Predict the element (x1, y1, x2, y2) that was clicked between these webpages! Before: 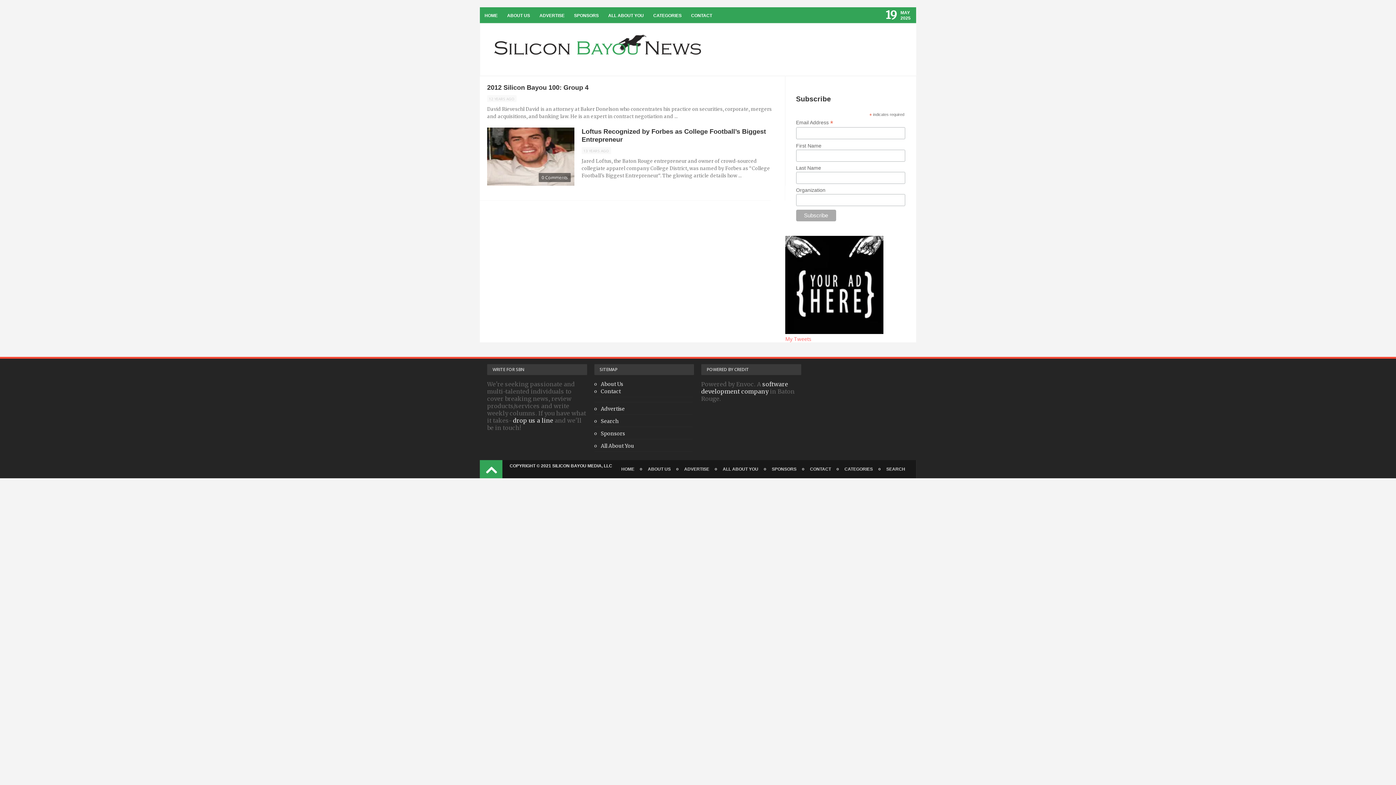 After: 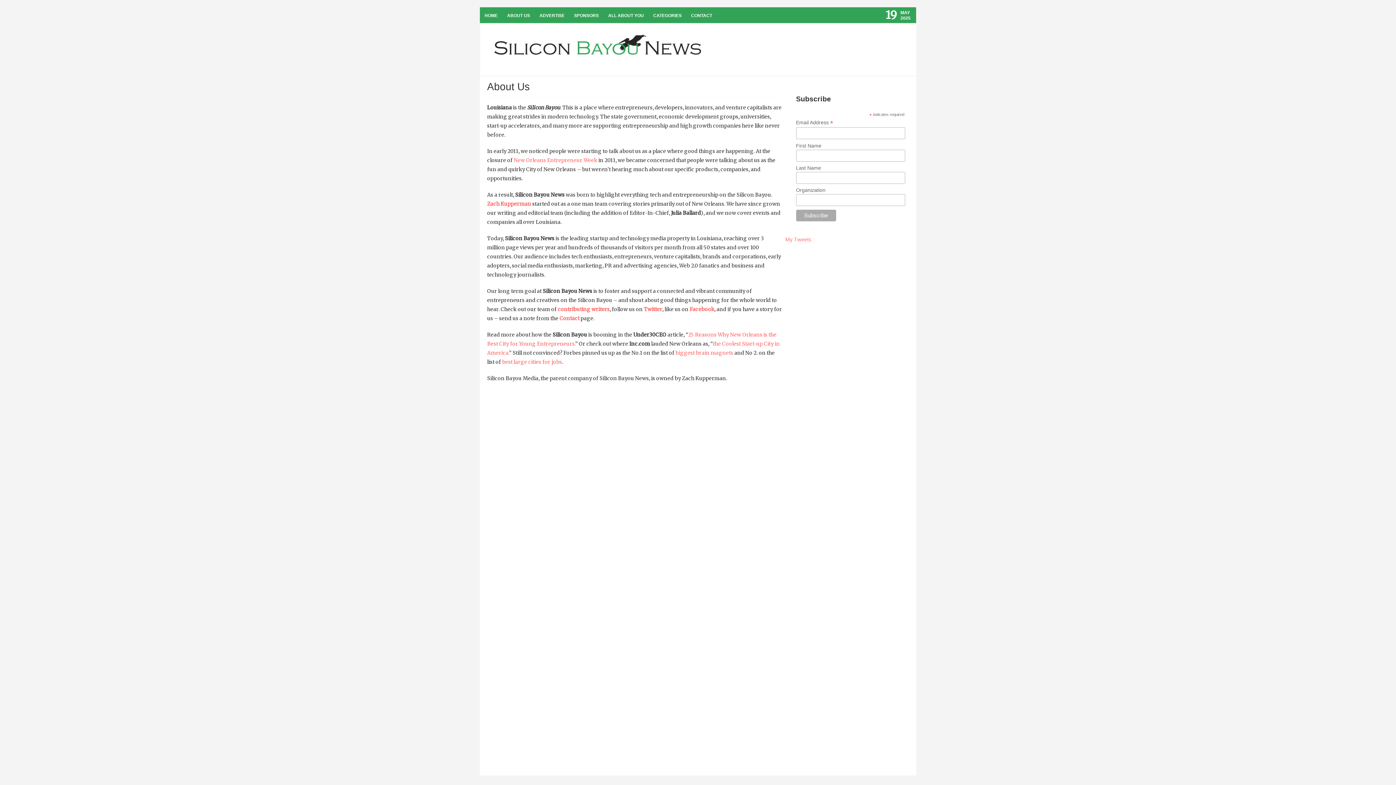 Action: bbox: (594, 380, 623, 387) label: About Us